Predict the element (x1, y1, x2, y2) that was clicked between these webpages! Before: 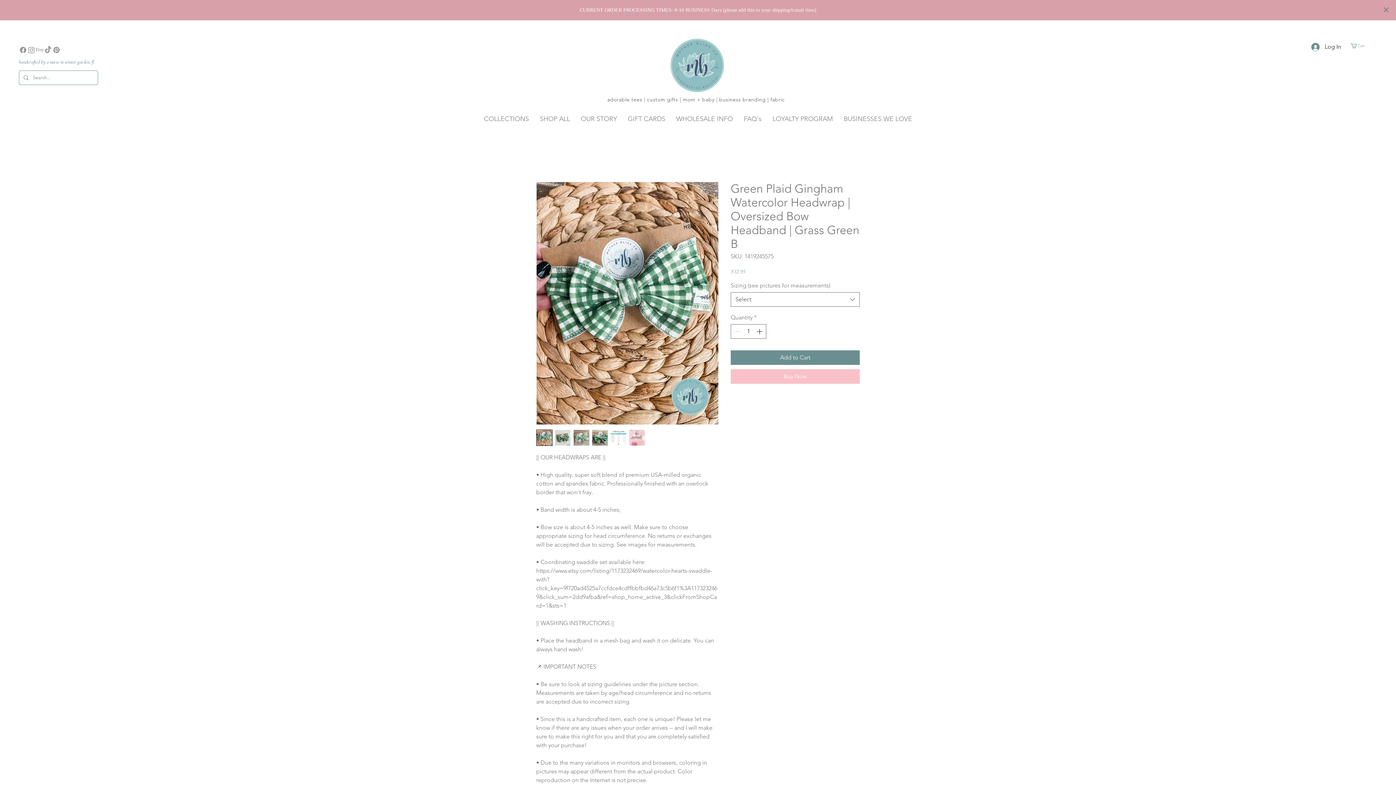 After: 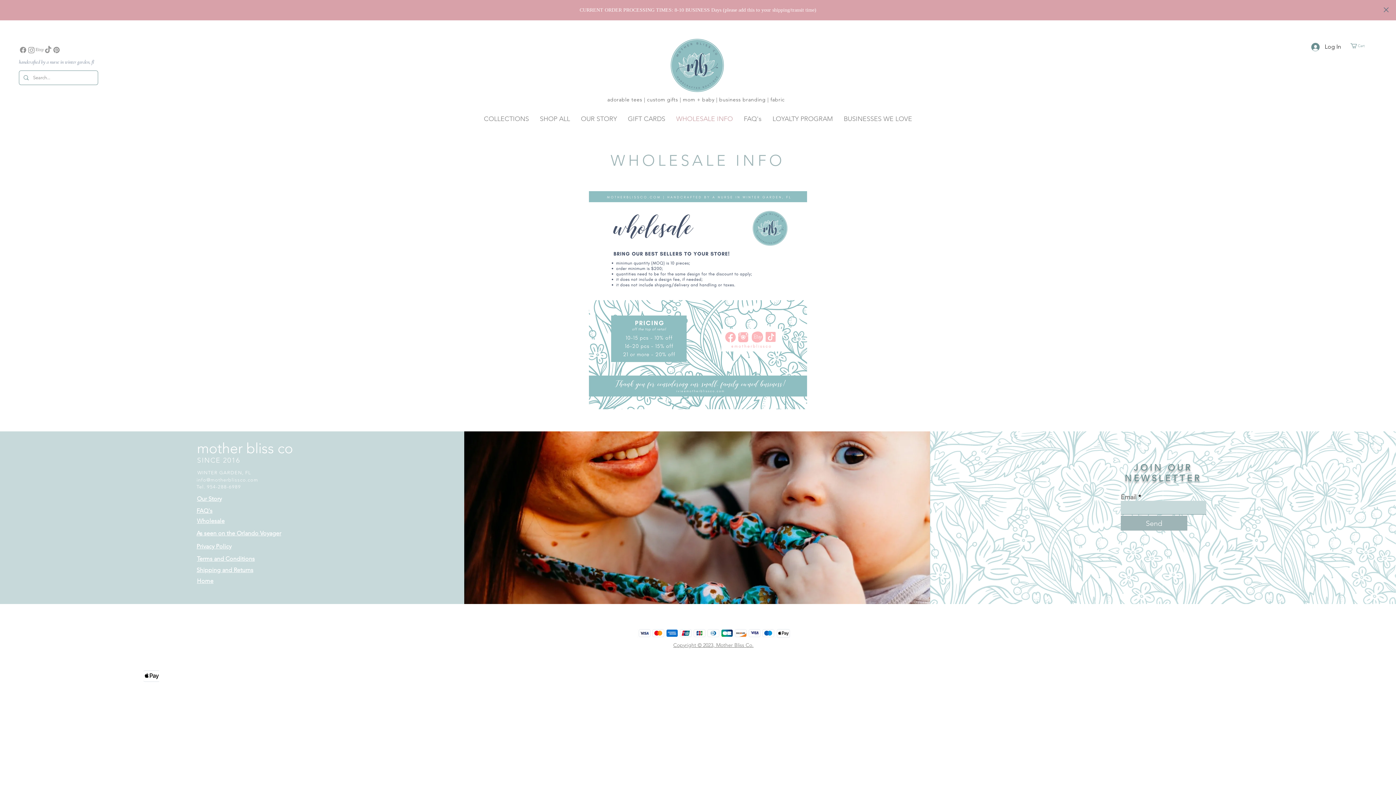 Action: label: WHOLESALE INFO bbox: (670, 114, 738, 124)